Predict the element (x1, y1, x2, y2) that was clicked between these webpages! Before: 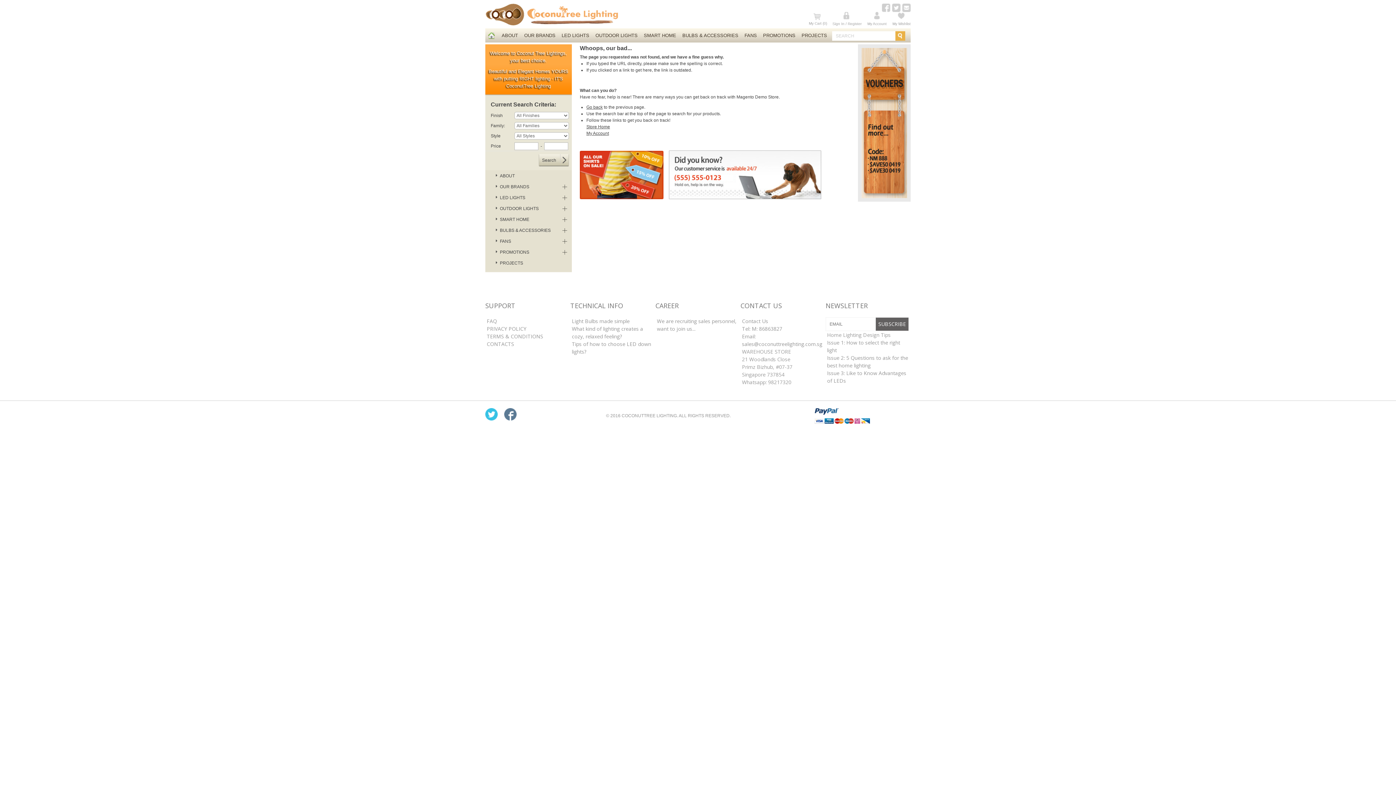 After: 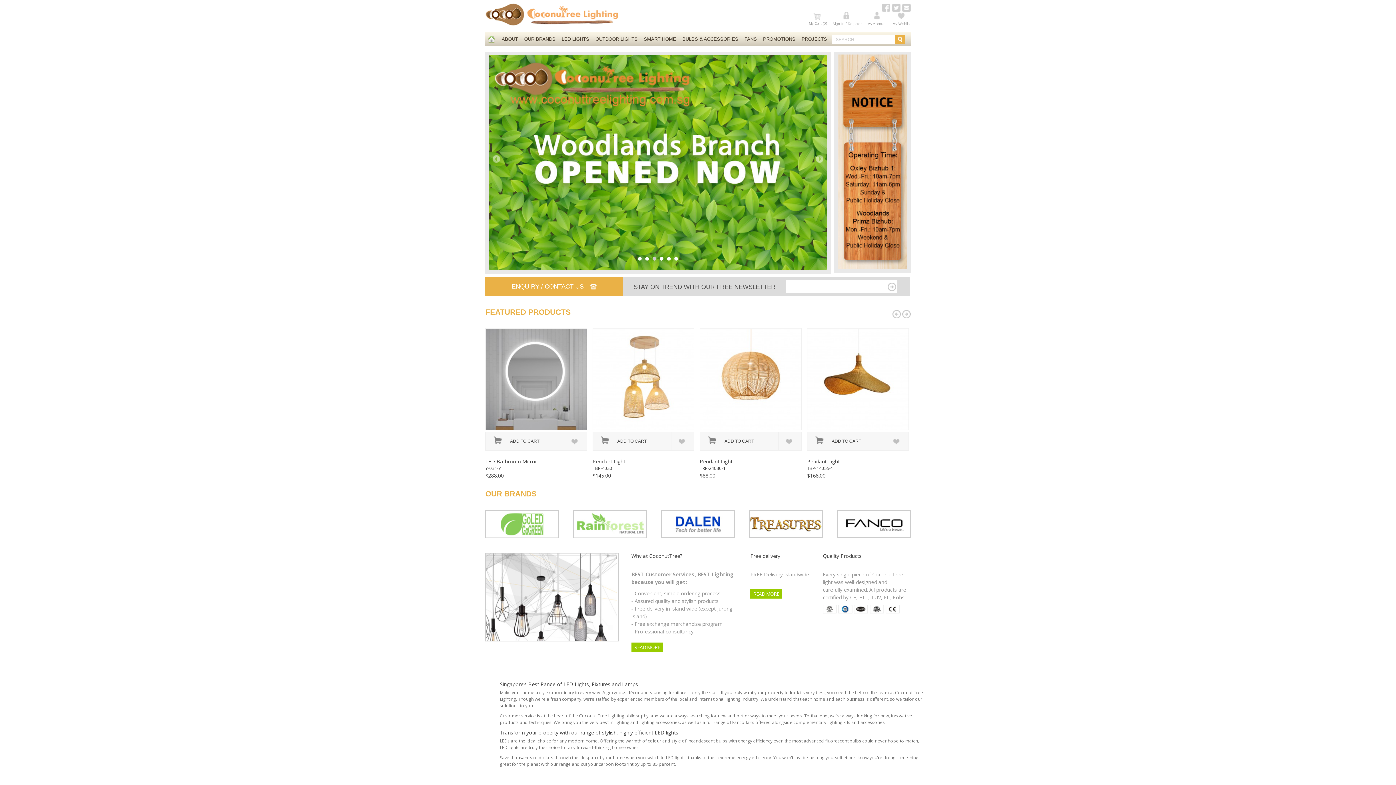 Action: label: Coconut Tree Lightings bbox: (485, 0, 618, 28)